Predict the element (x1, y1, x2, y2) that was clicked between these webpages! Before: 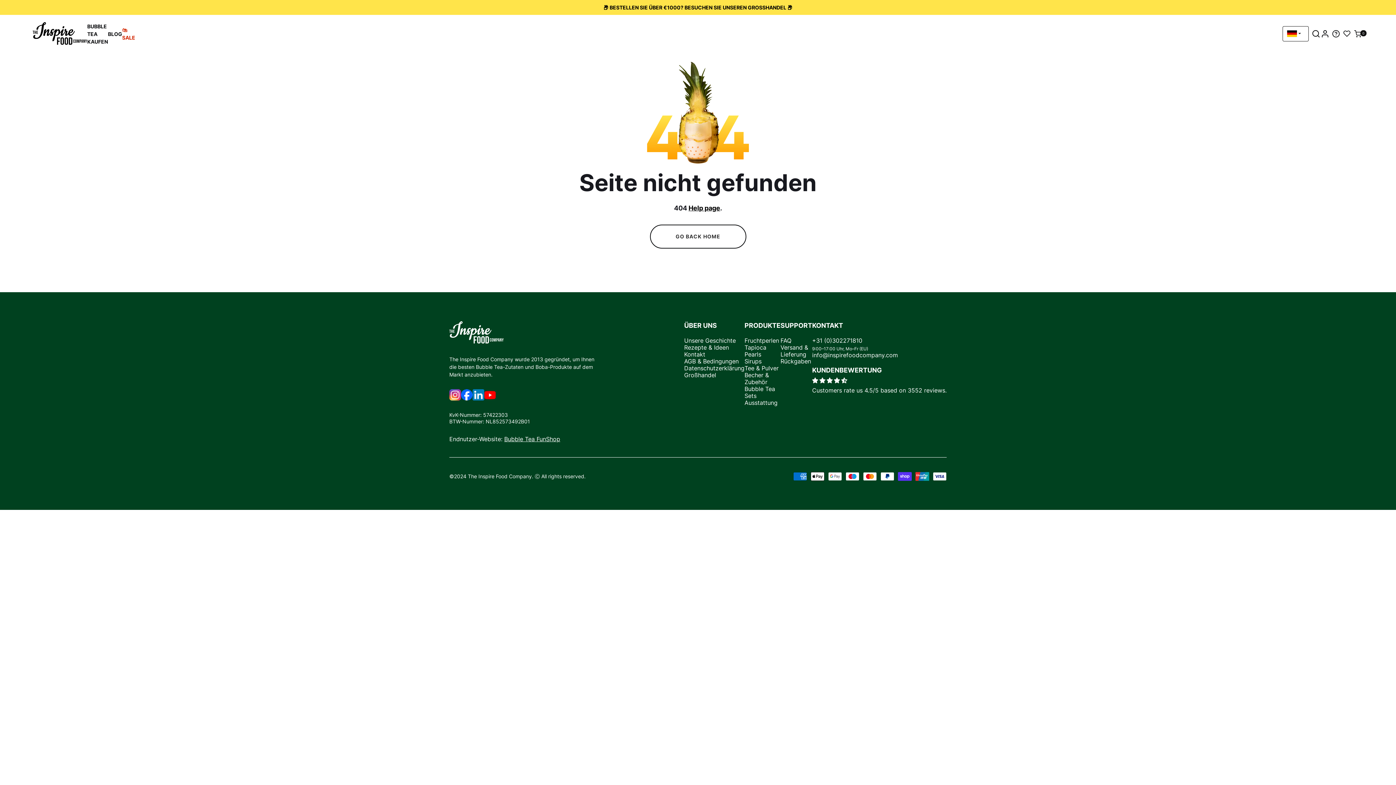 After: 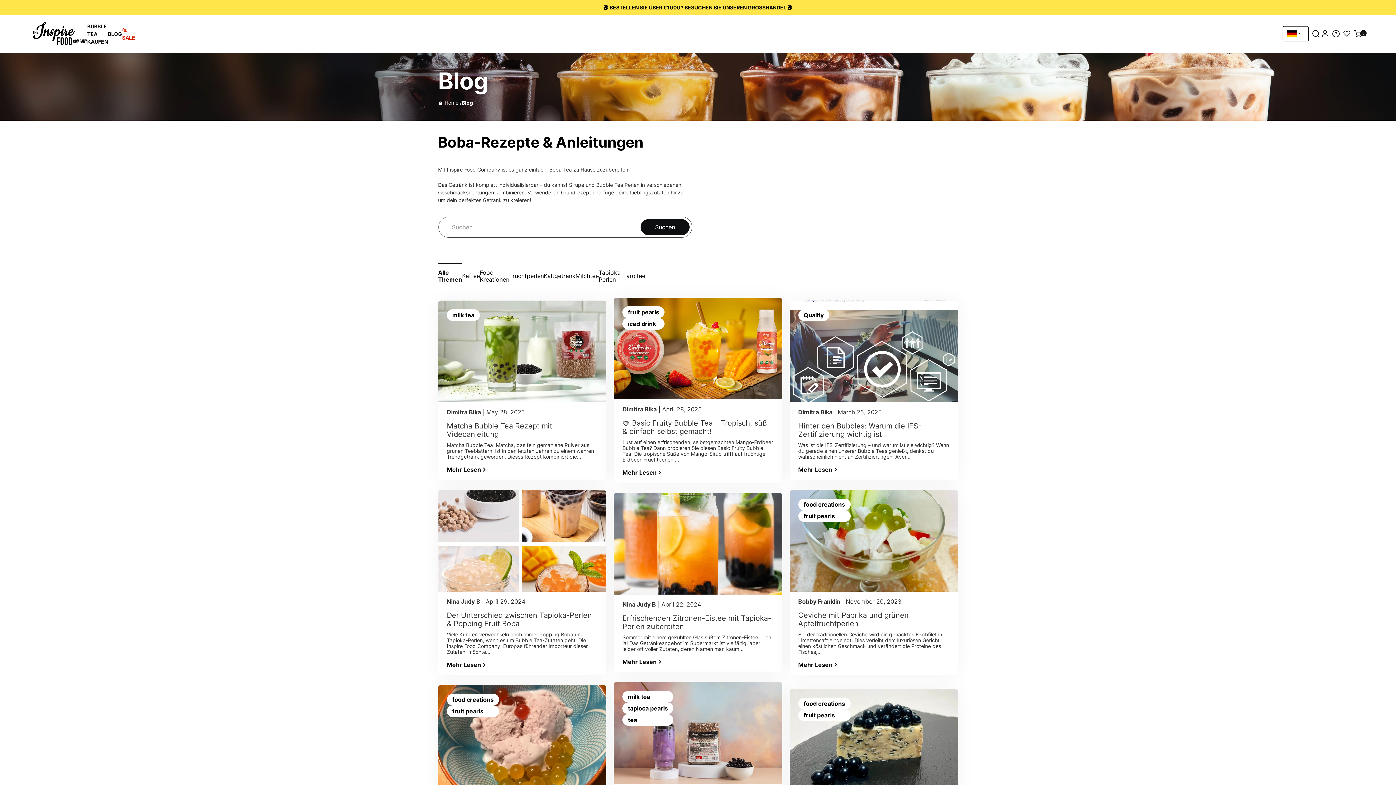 Action: label: Rezepte & Ideen bbox: (684, 344, 729, 351)